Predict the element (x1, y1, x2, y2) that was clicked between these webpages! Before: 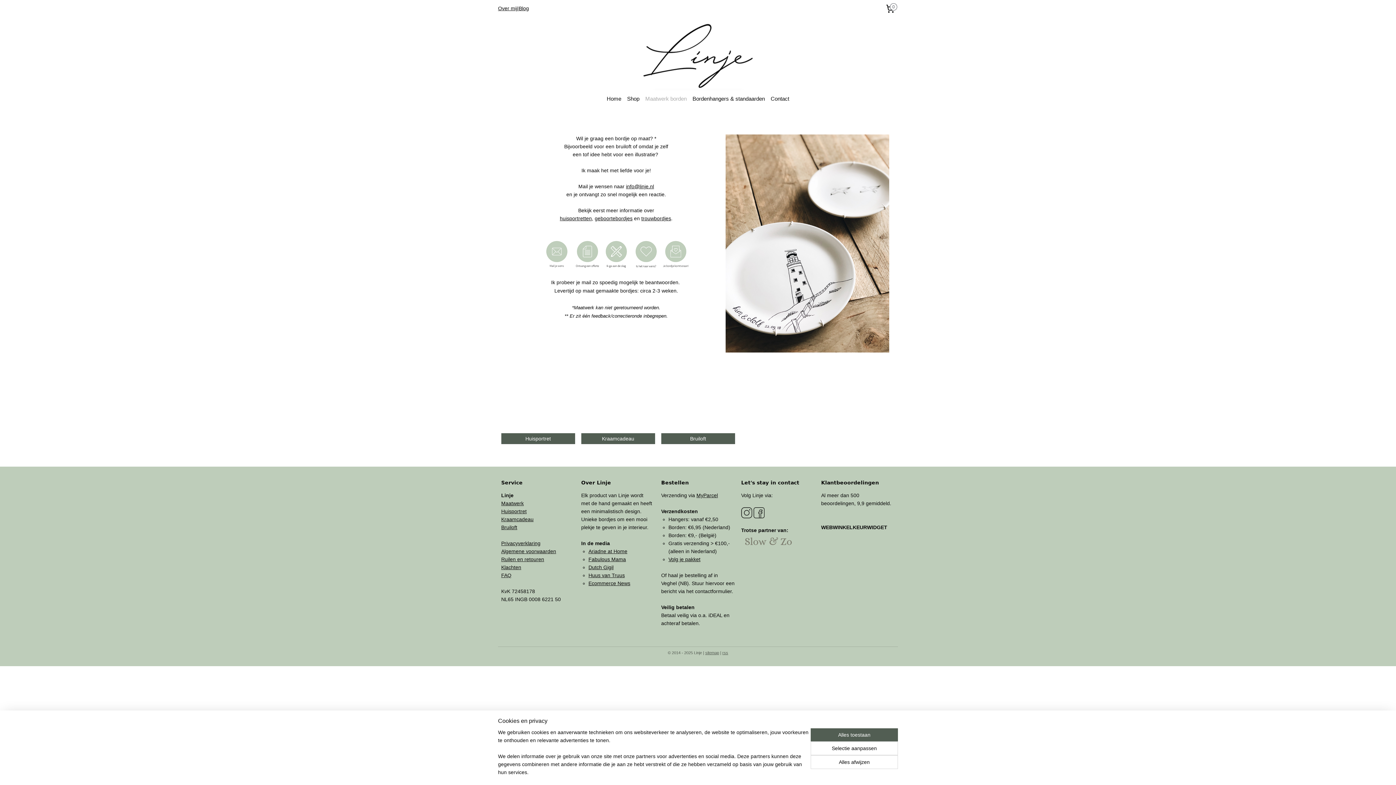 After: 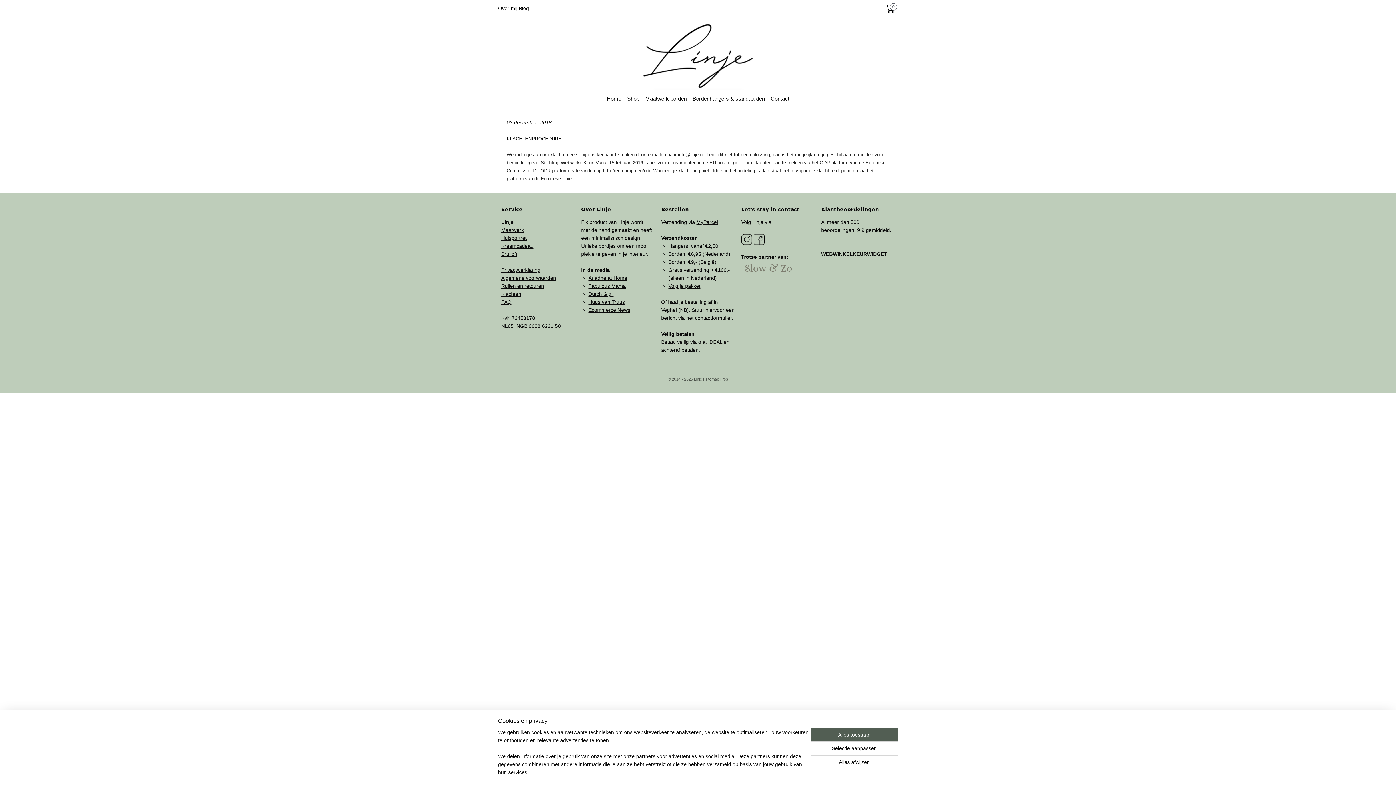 Action: bbox: (501, 564, 521, 570) label: Klachten